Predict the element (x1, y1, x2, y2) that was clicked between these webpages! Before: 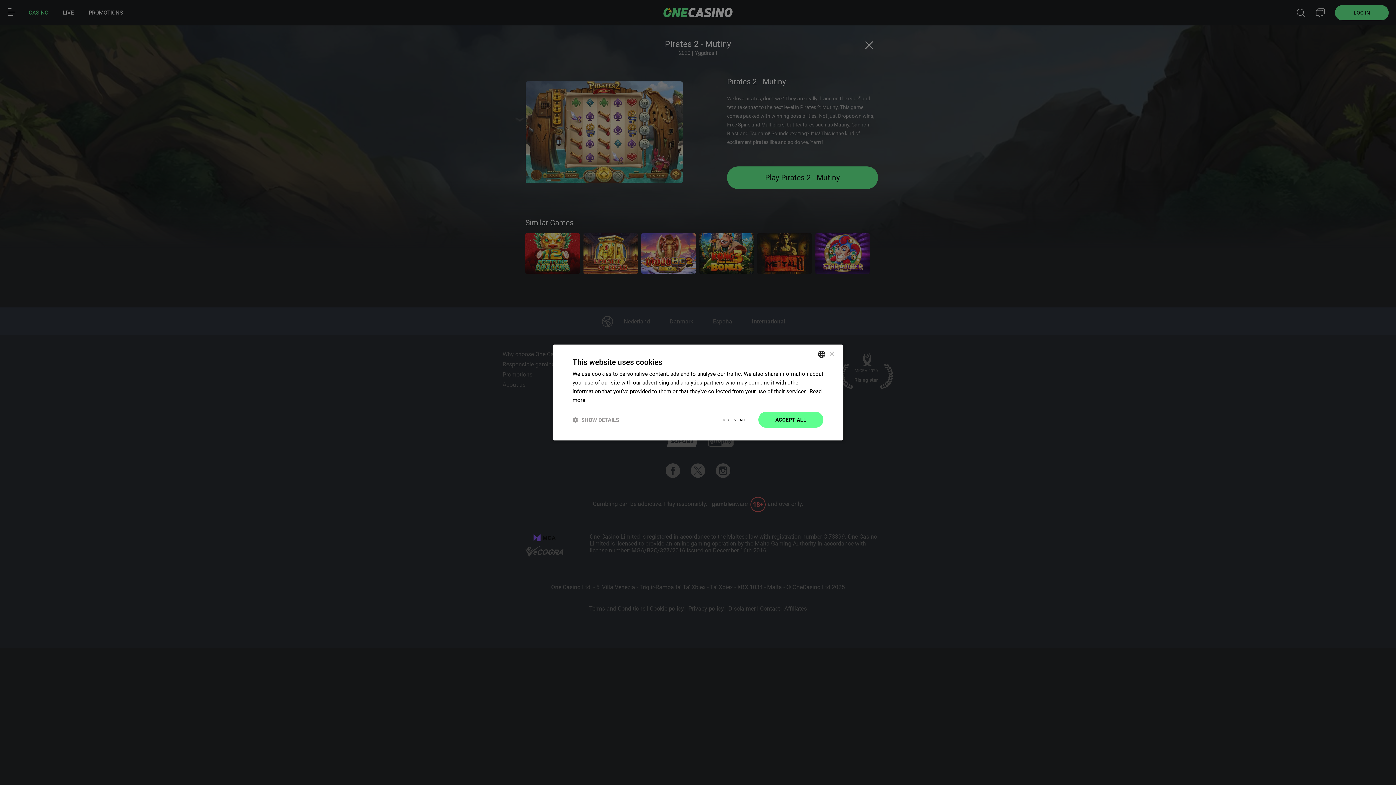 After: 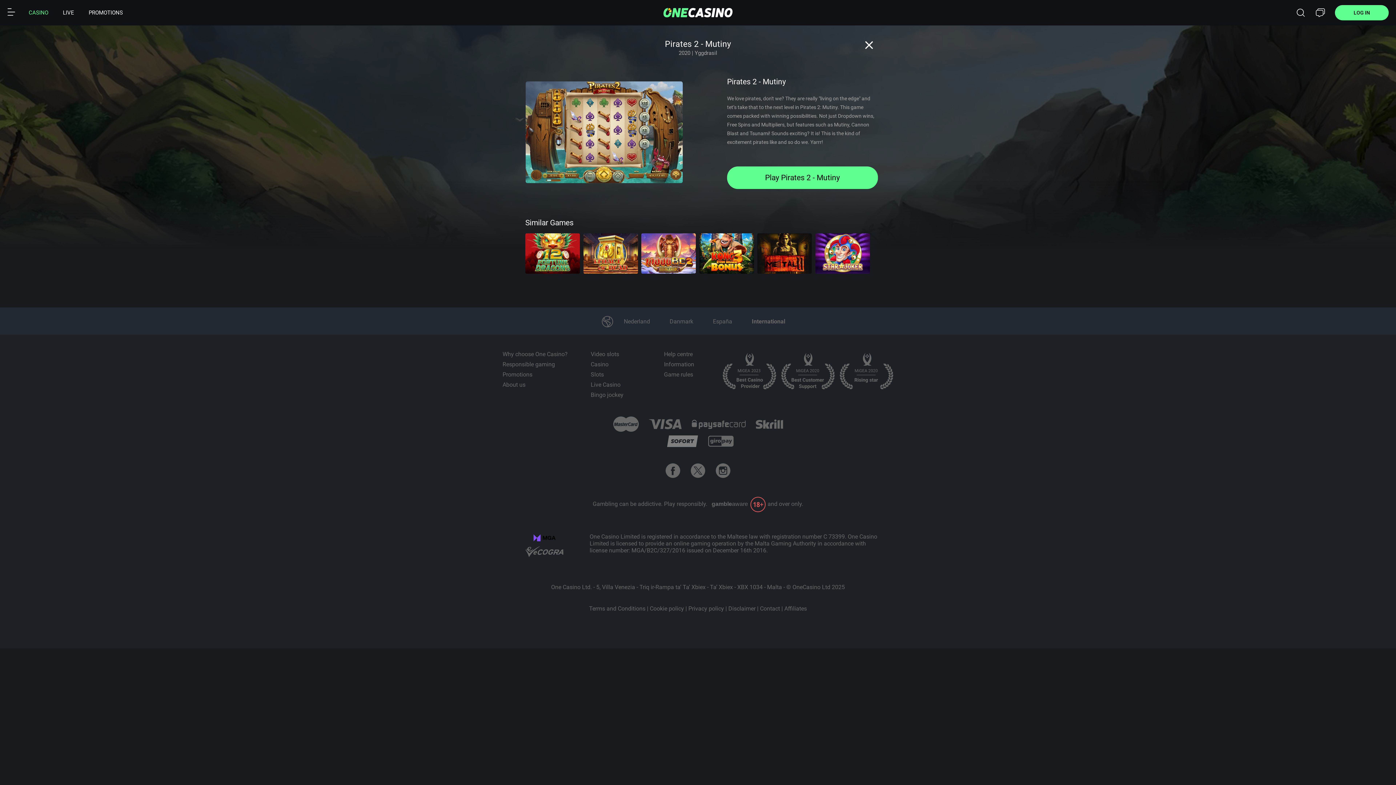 Action: bbox: (758, 412, 823, 428) label: ACCEPT ALL